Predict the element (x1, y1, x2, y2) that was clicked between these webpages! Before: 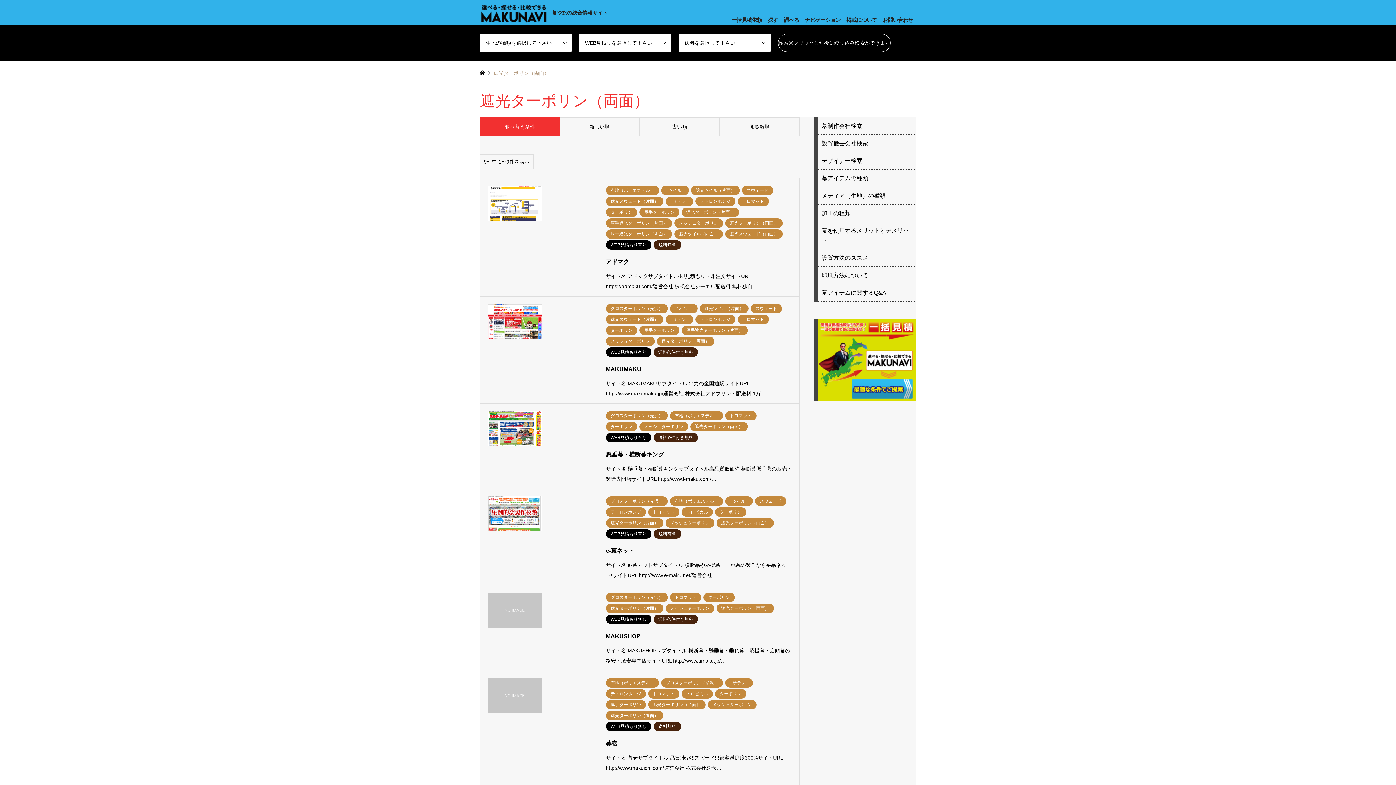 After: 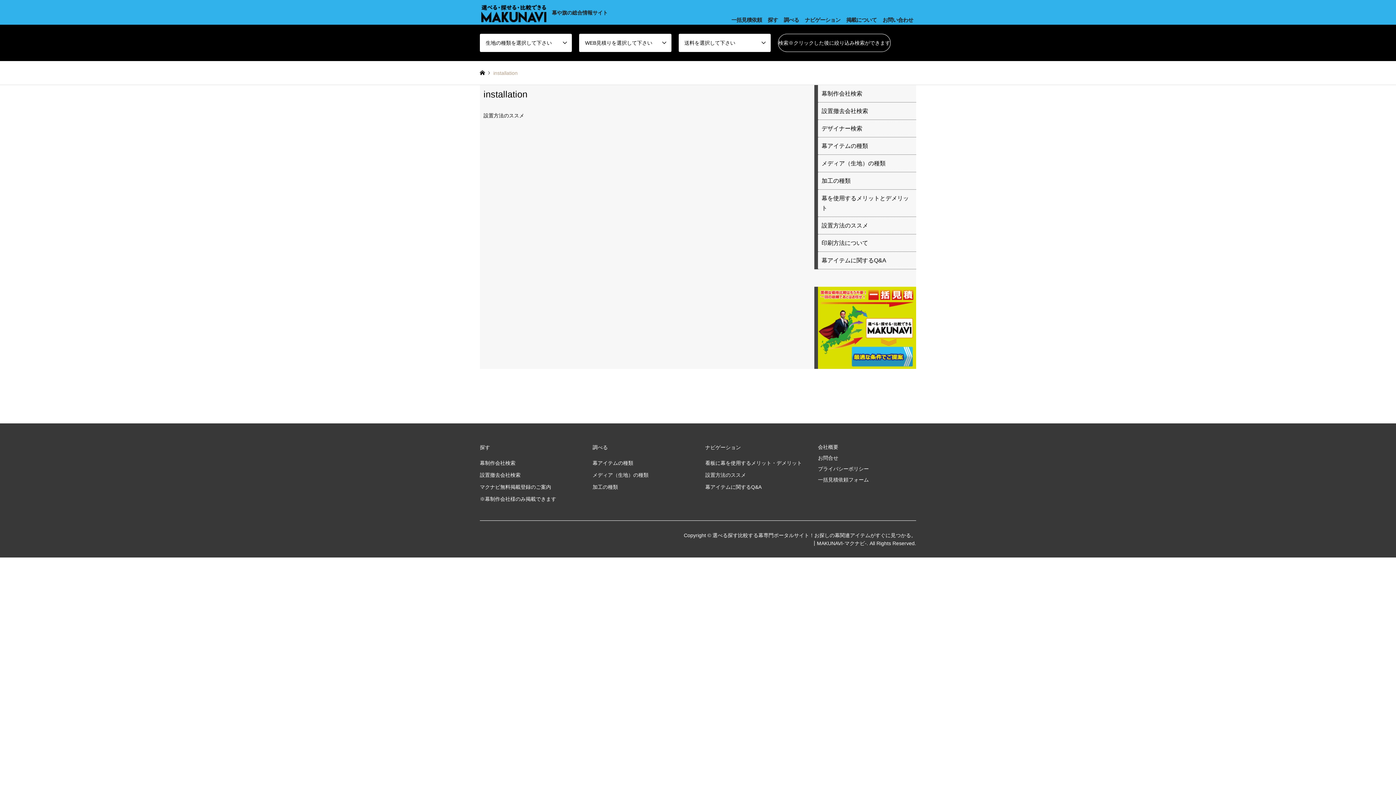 Action: bbox: (818, 249, 916, 266) label: 設置方法のススメ